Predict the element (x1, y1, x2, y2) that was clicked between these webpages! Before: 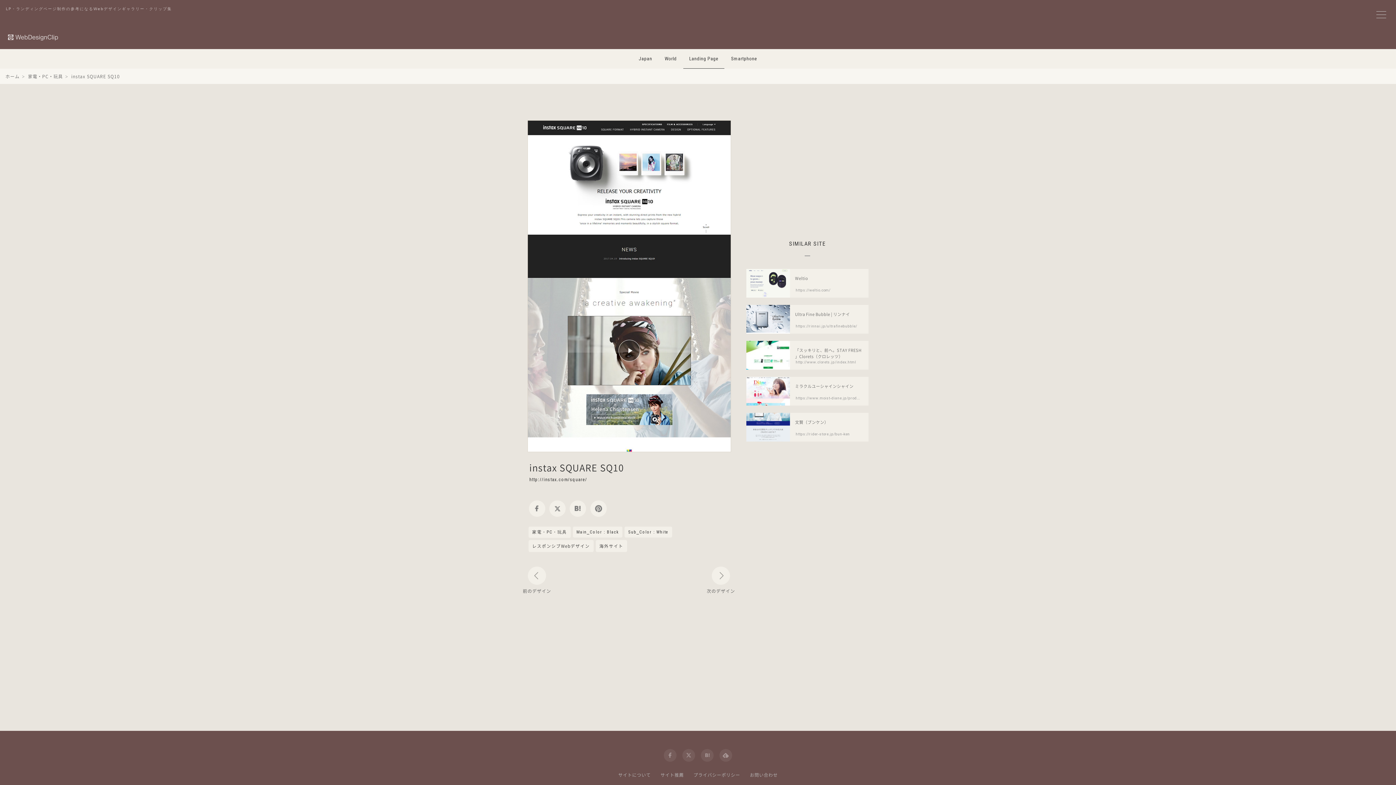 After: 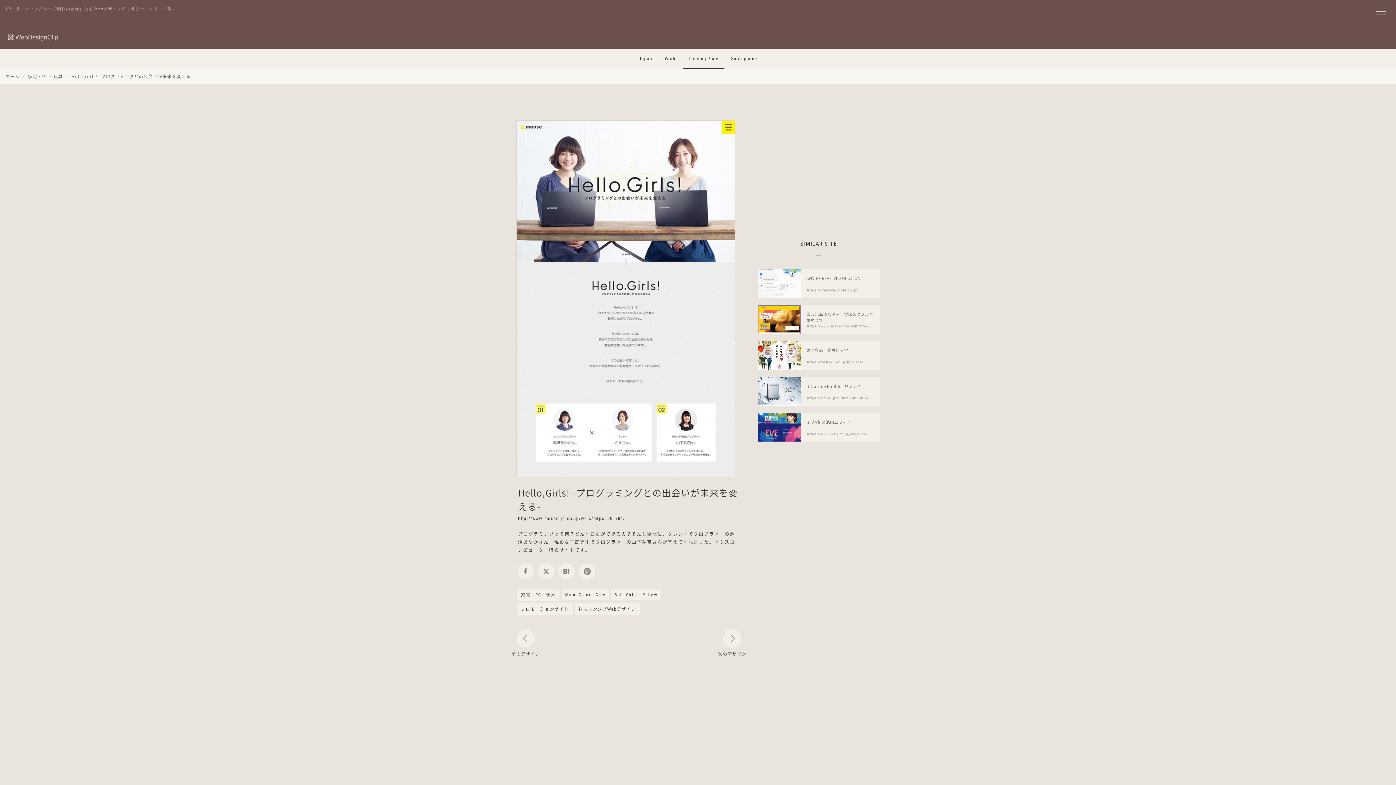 Action: bbox: (712, 567, 730, 585)